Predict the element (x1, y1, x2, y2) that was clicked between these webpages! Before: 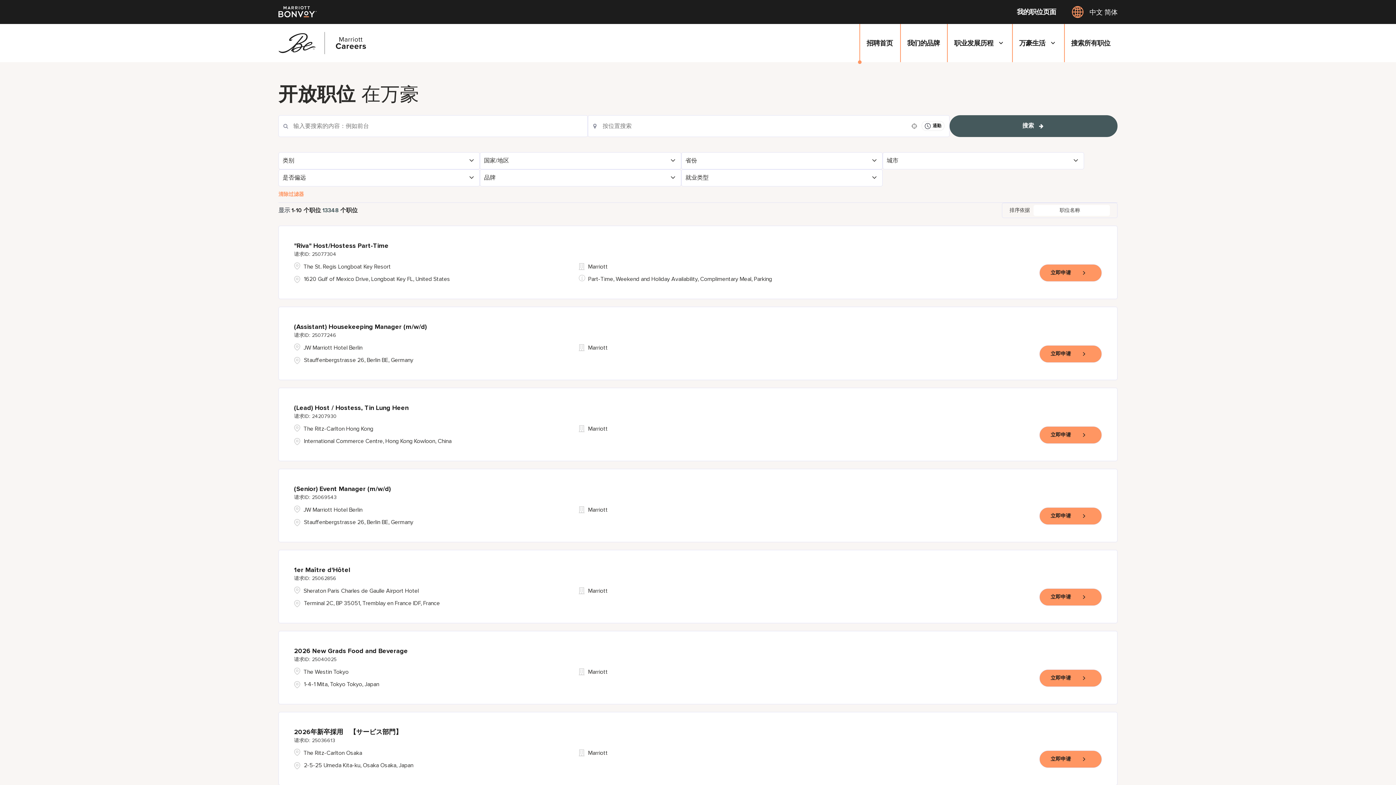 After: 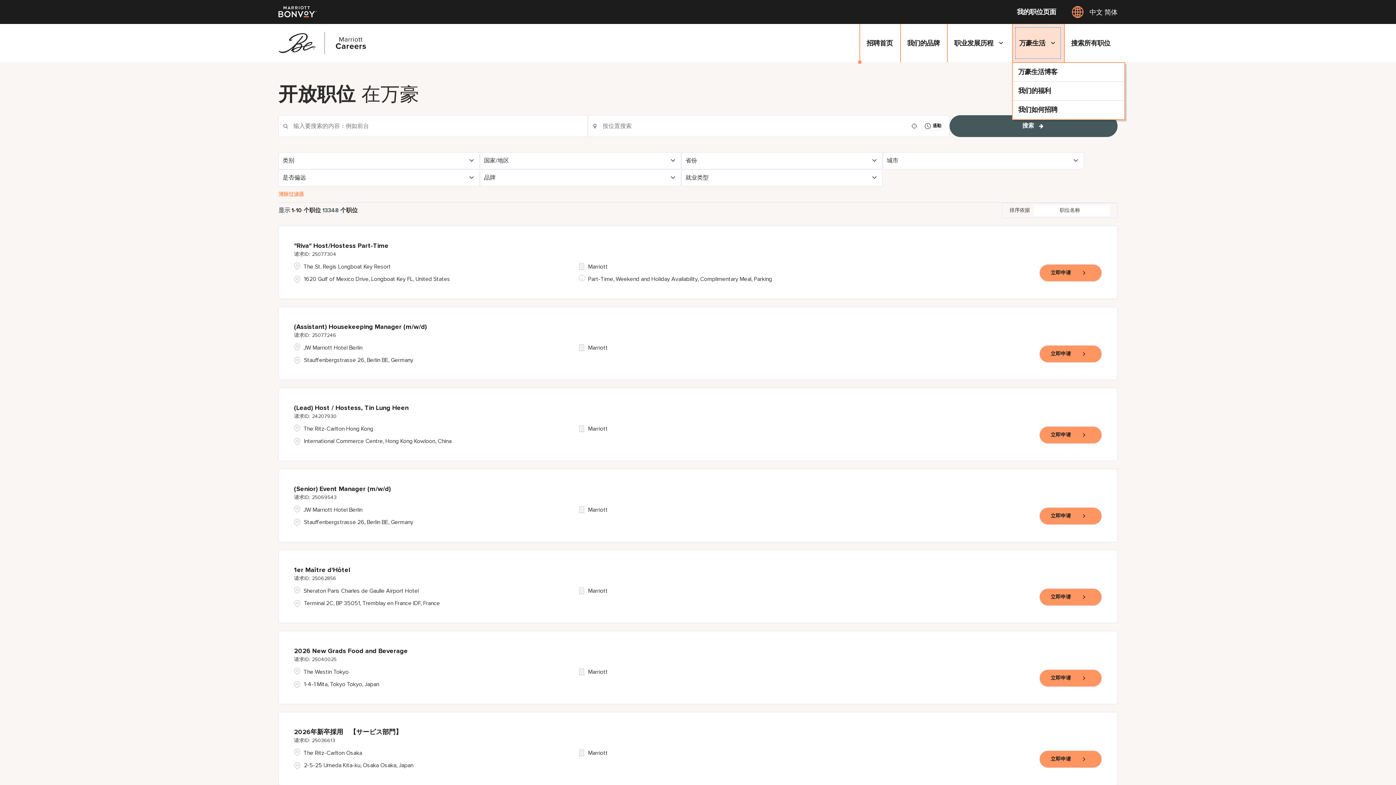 Action: bbox: (1012, 24, 1064, 62) label: 万豪生活